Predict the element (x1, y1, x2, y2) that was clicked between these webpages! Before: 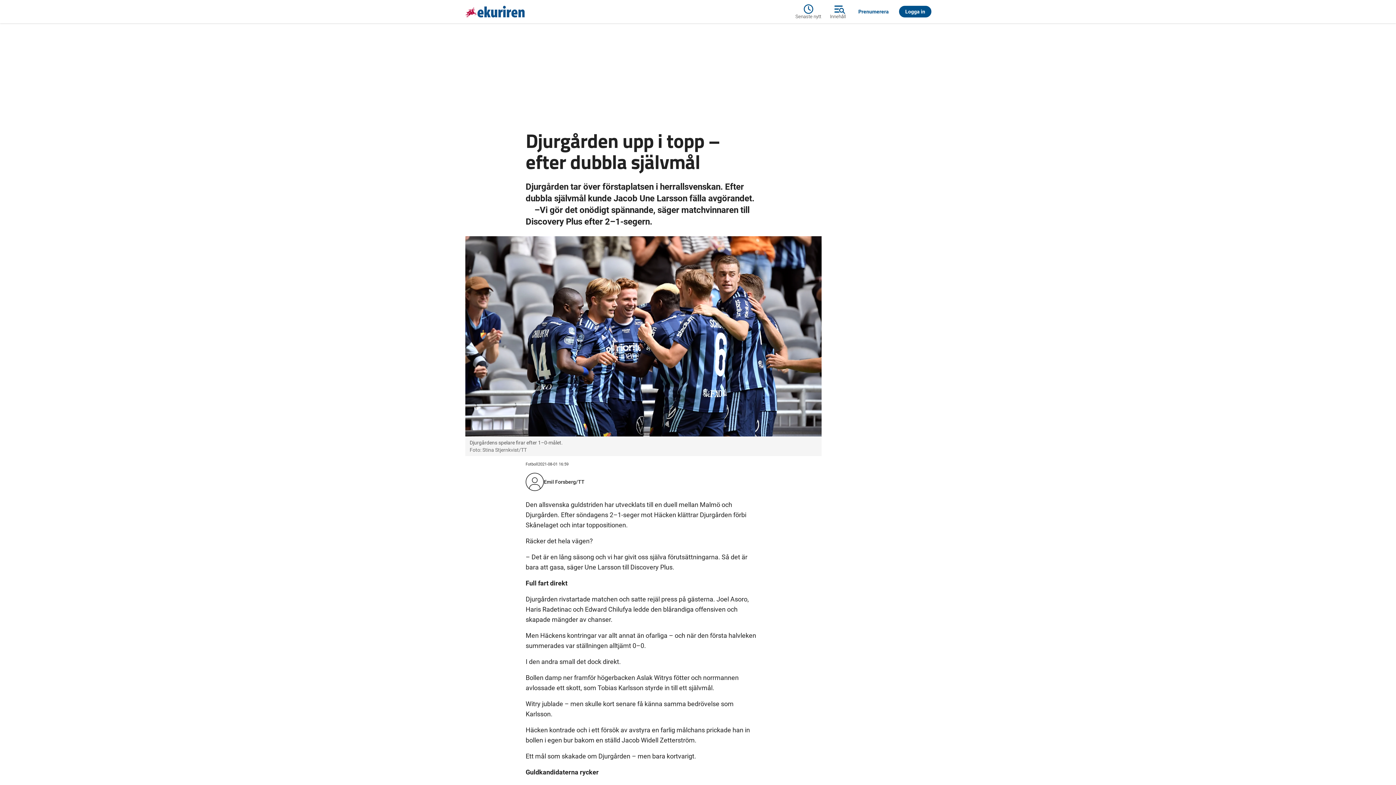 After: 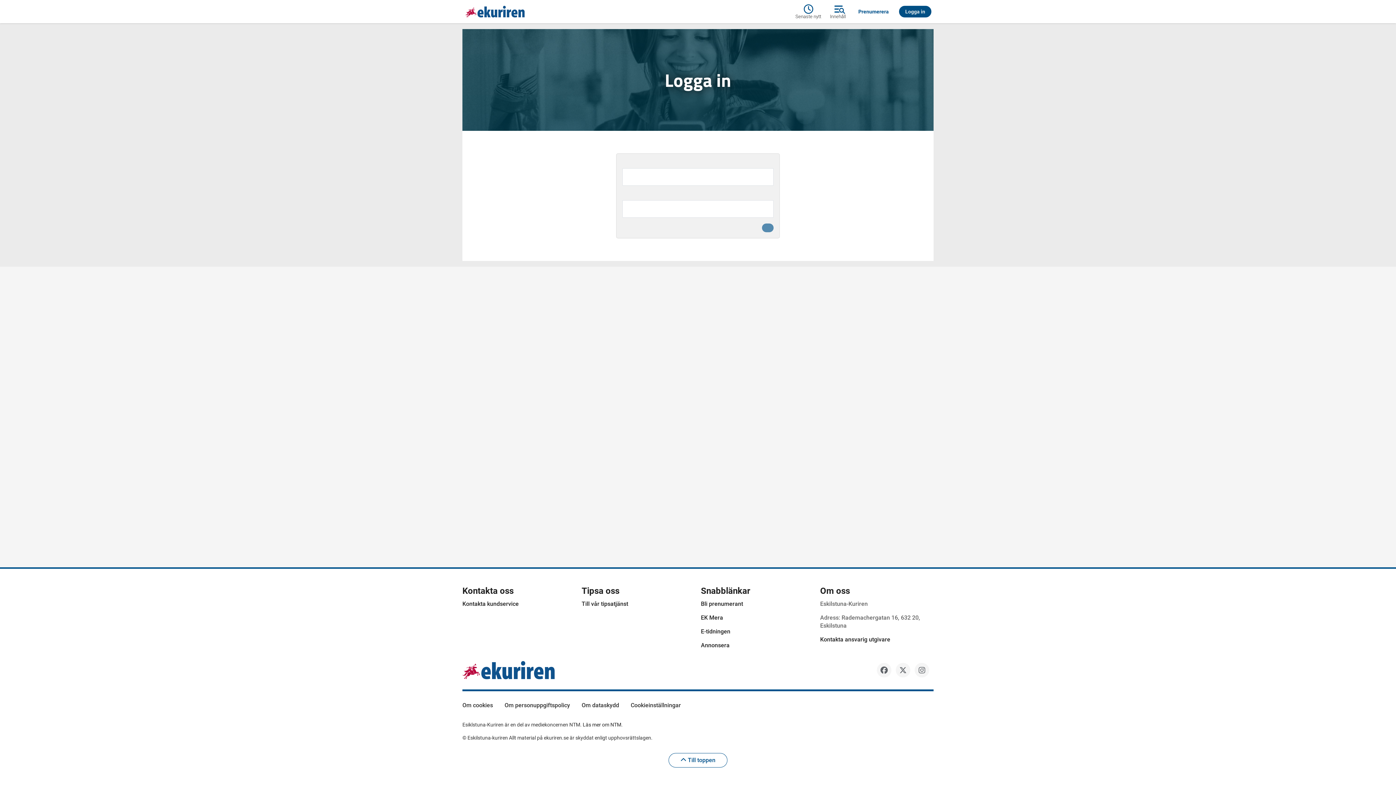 Action: bbox: (899, 5, 931, 17) label: Logga in